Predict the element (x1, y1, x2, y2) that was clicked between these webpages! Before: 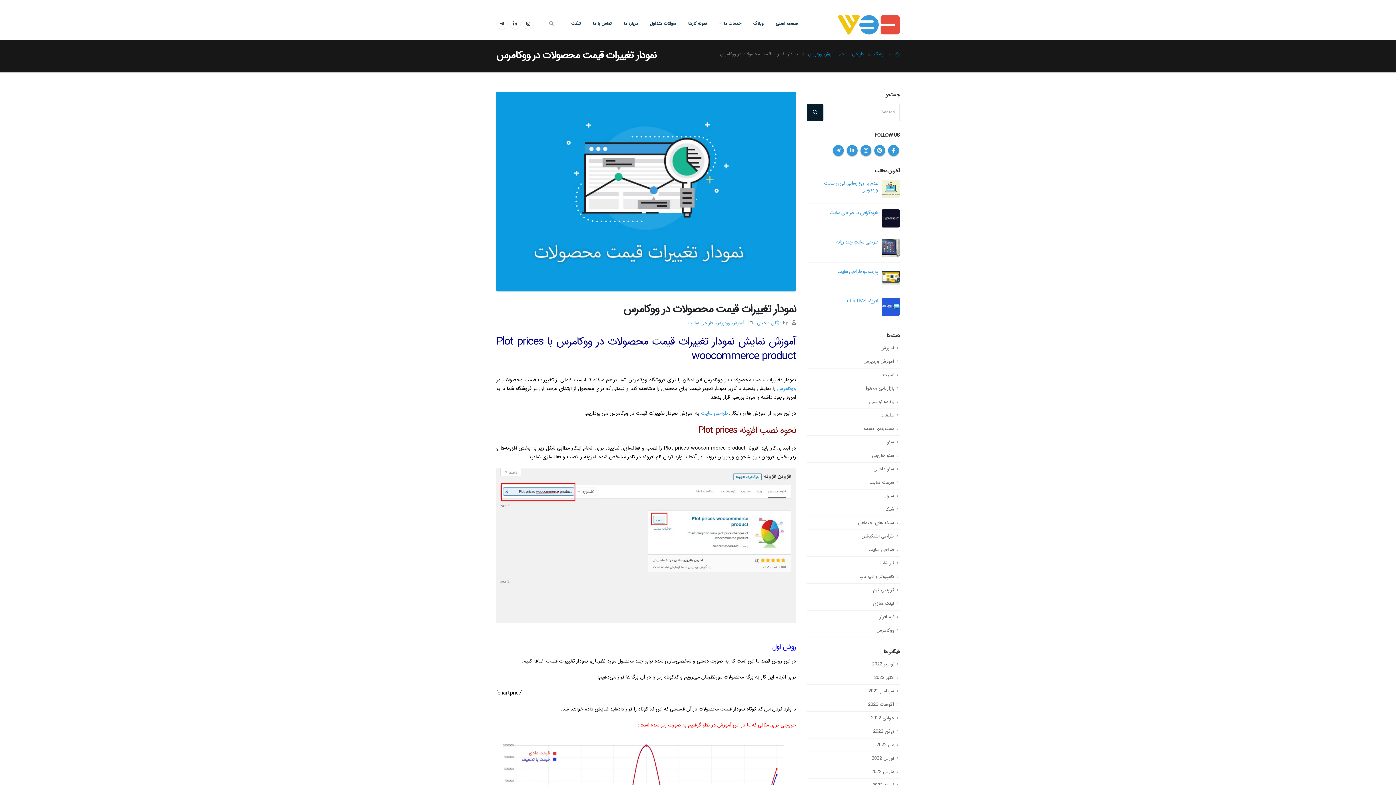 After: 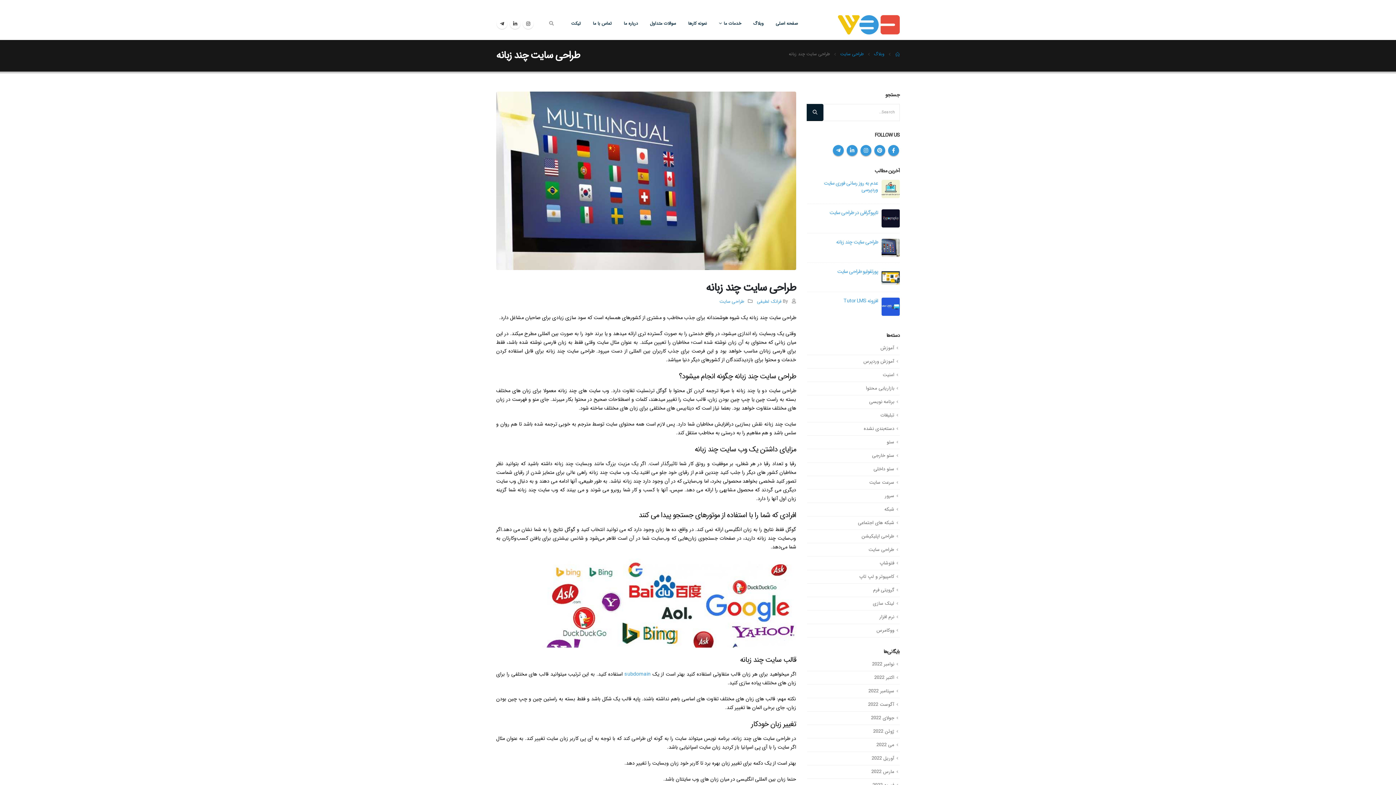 Action: bbox: (836, 238, 878, 246) label: طراحی سایت چند زبانه